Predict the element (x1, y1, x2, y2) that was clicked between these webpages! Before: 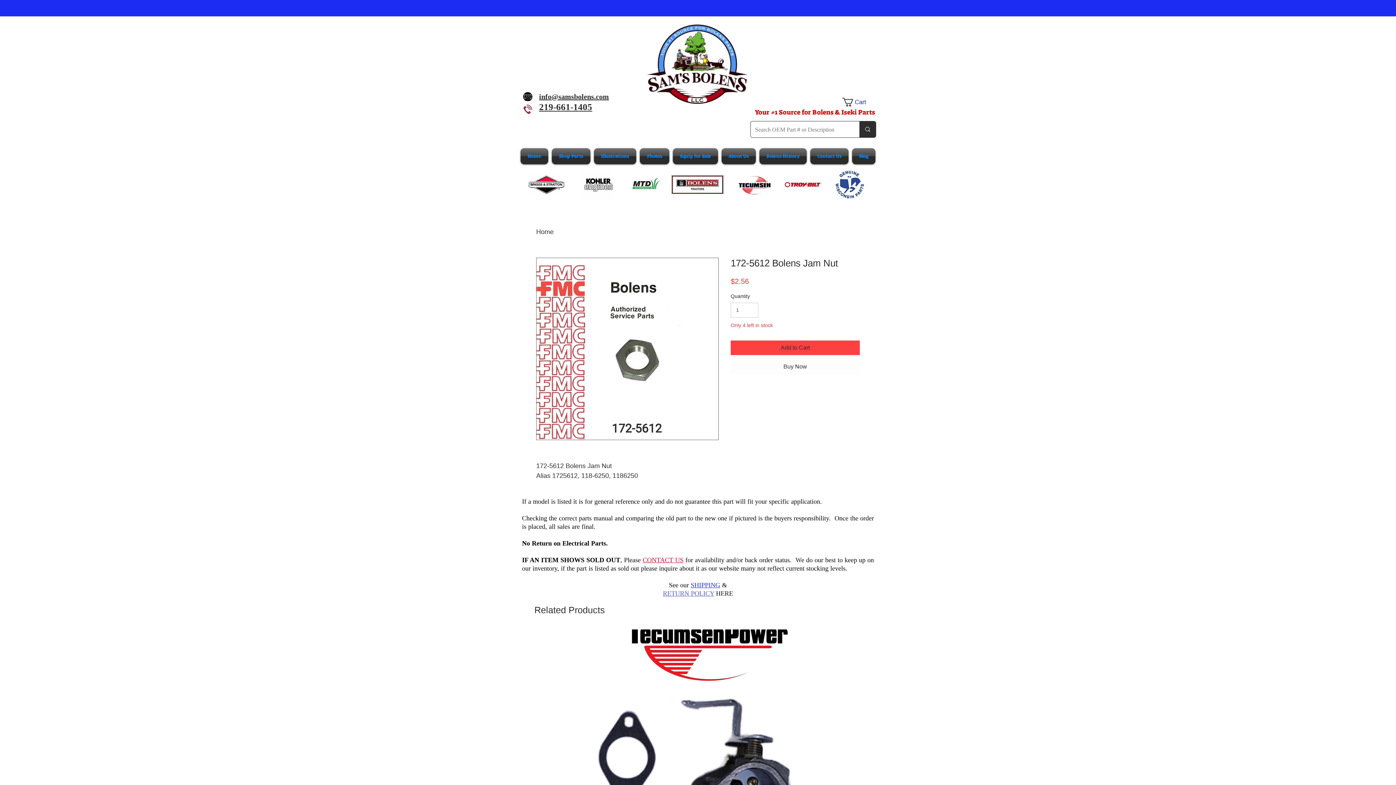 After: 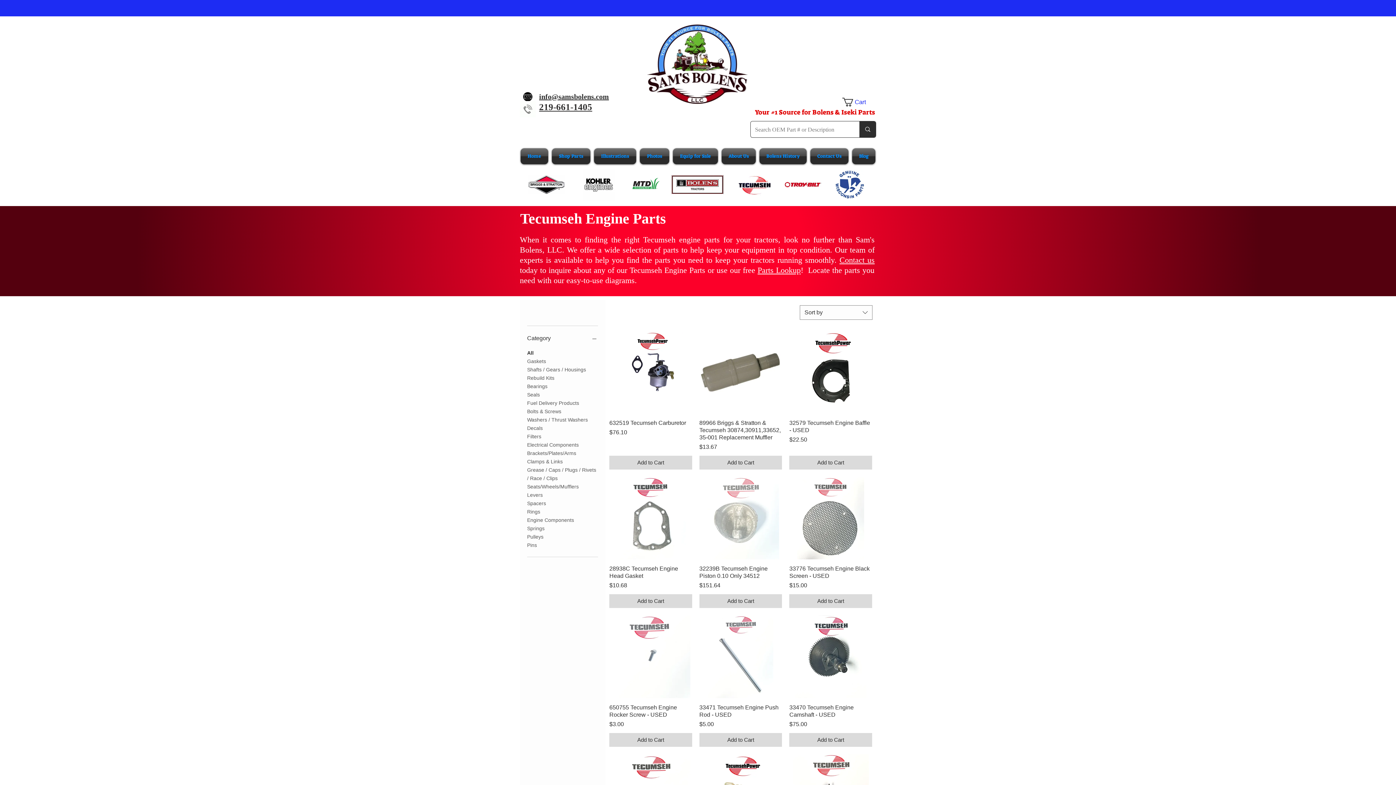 Action: label: Tecumeh Engine Parts bbox: (736, 168, 772, 200)